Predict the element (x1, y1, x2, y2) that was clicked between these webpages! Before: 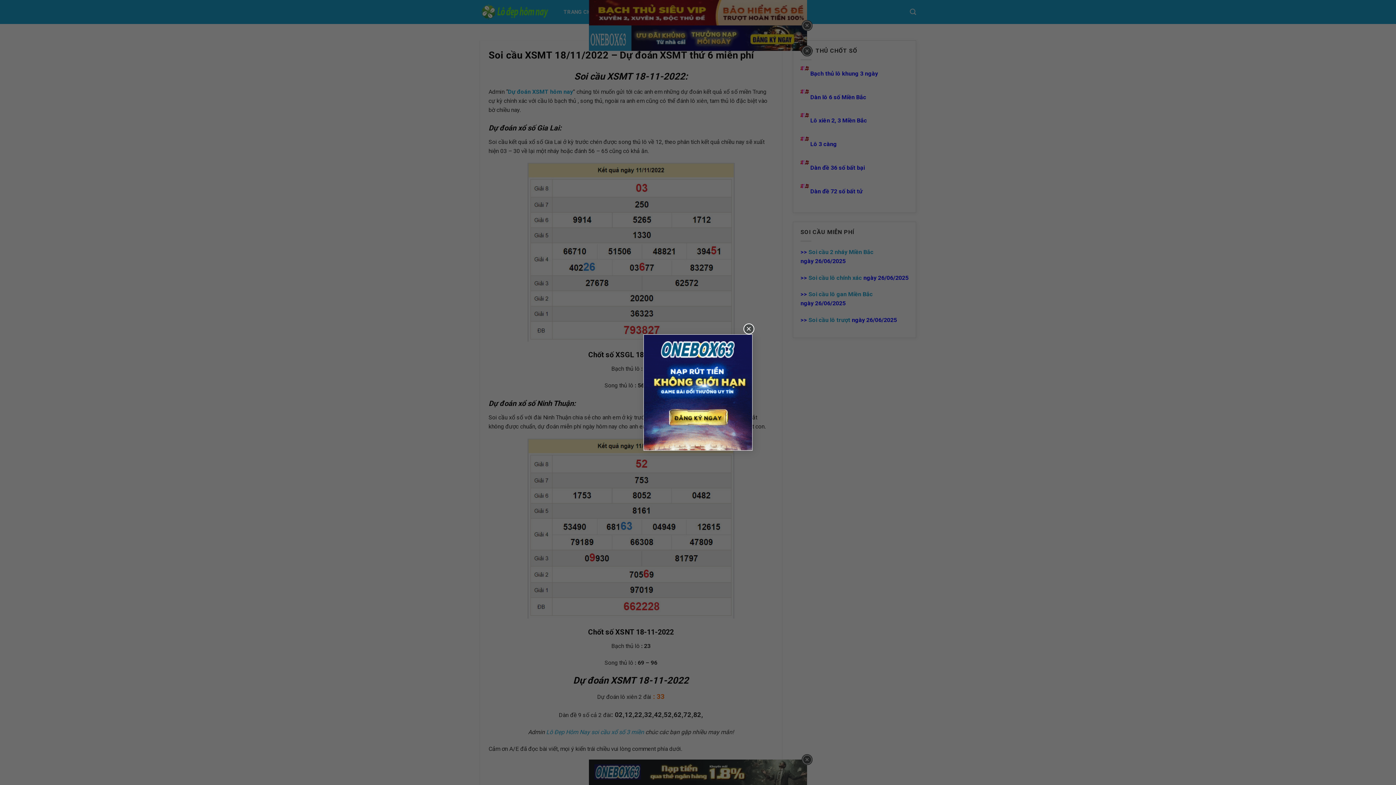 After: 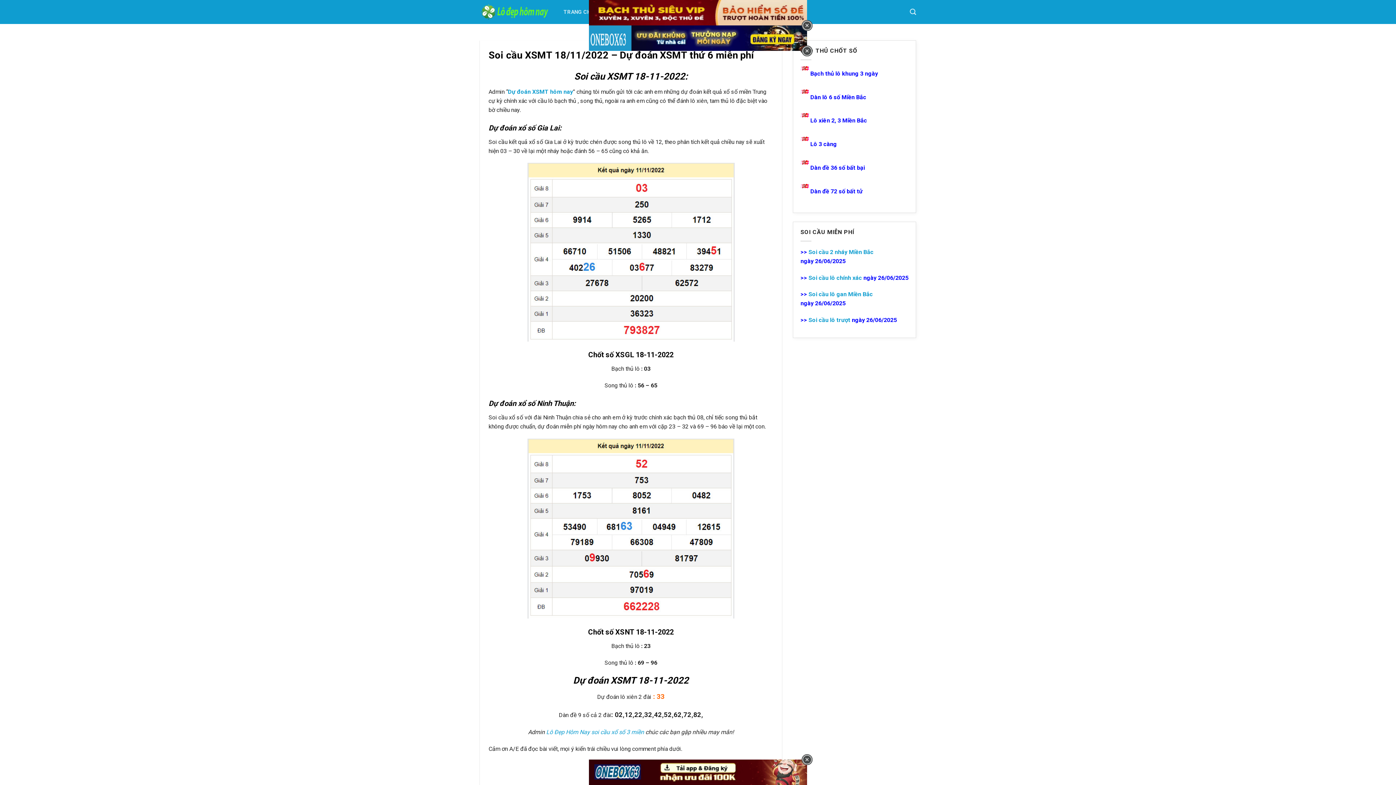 Action: label: × bbox: (743, 323, 754, 334)